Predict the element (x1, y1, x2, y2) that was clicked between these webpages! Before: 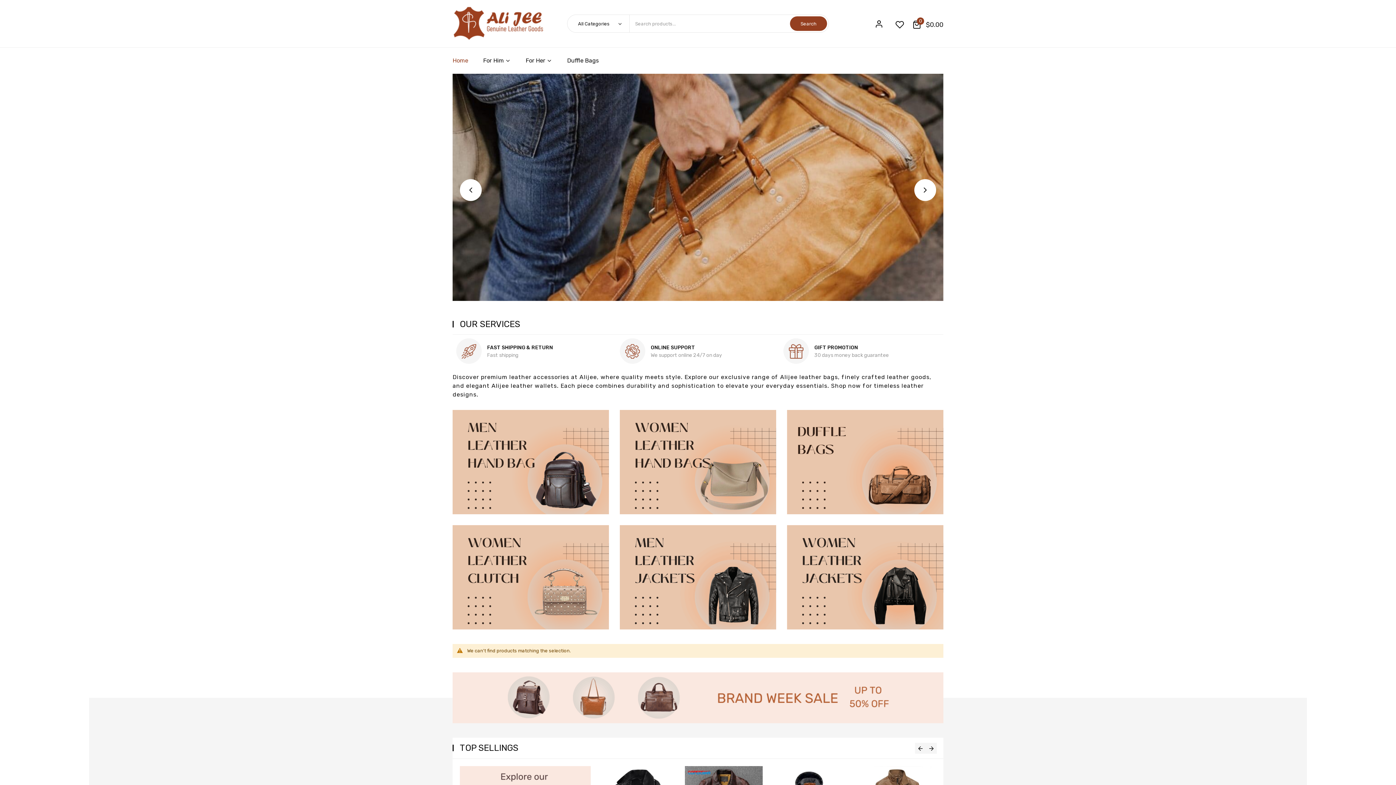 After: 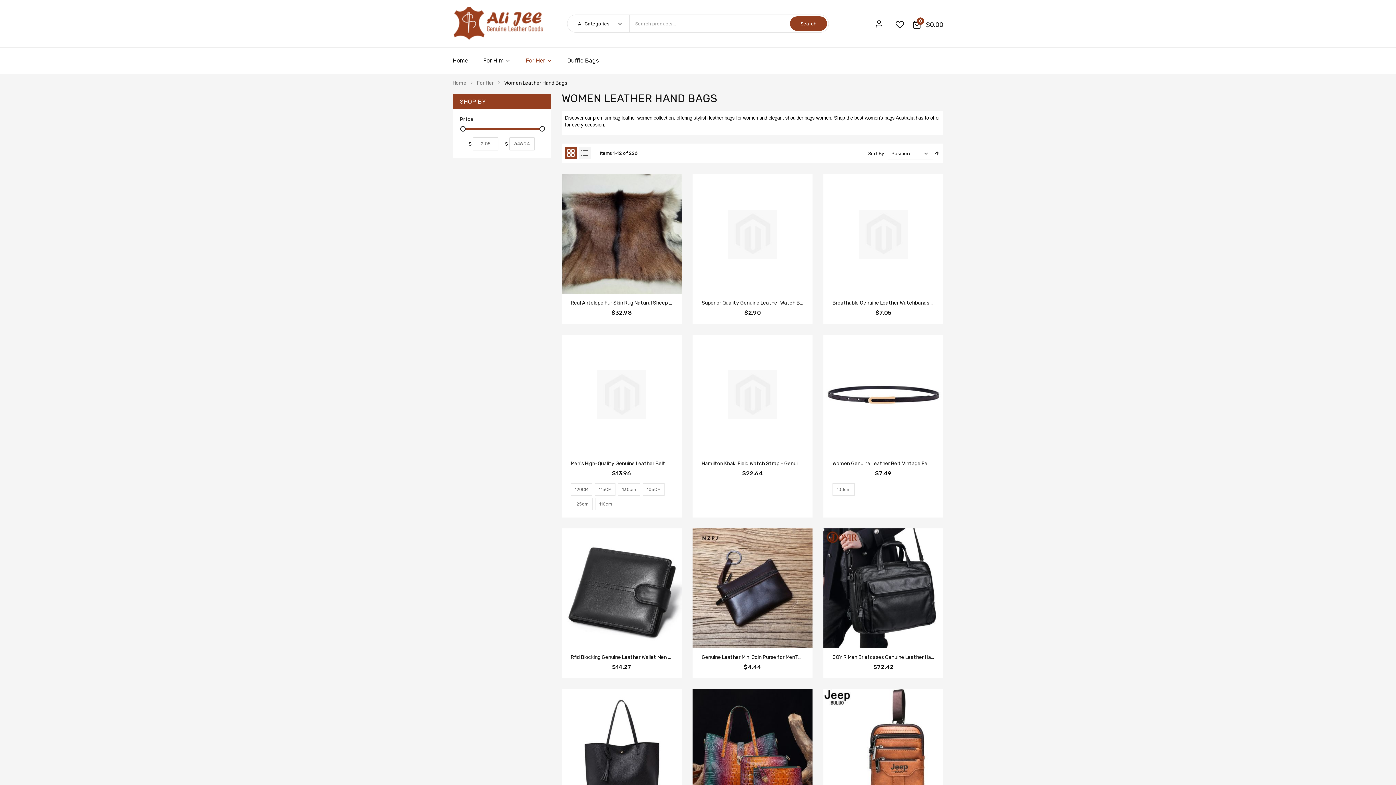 Action: bbox: (620, 459, 776, 464)